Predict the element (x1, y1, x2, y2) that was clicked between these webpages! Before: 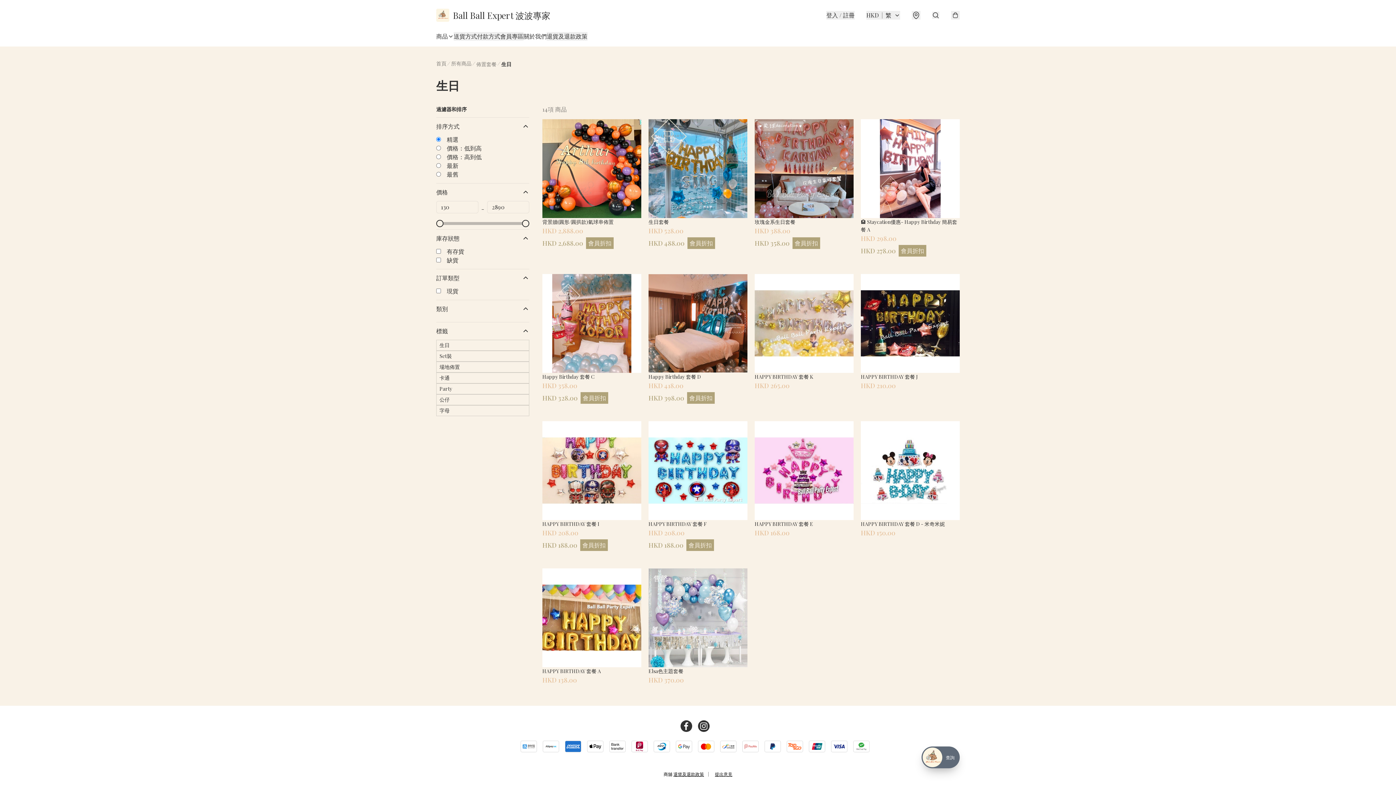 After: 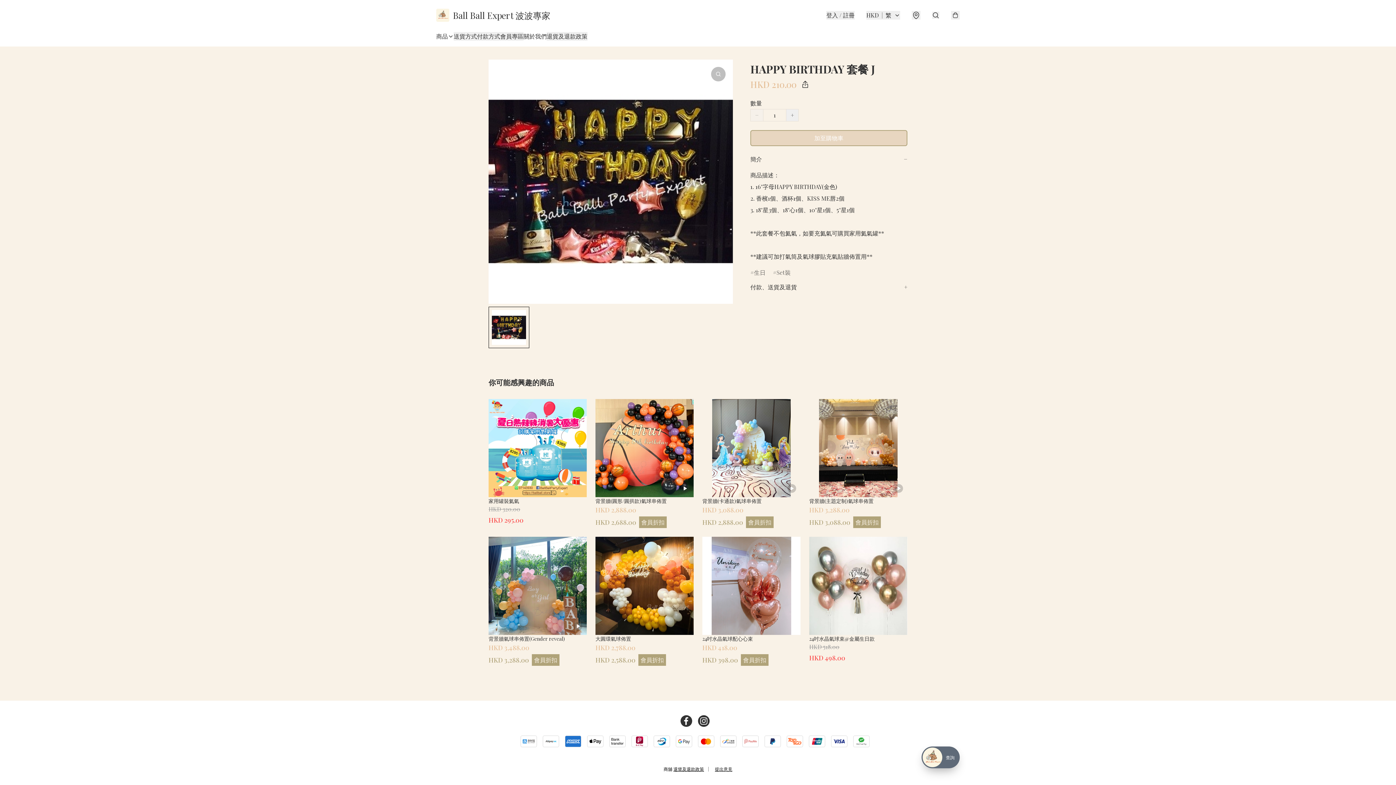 Action: label: HAPPY BIRTHDAY 套餐 J
HKD 210.00 bbox: (861, 274, 960, 392)